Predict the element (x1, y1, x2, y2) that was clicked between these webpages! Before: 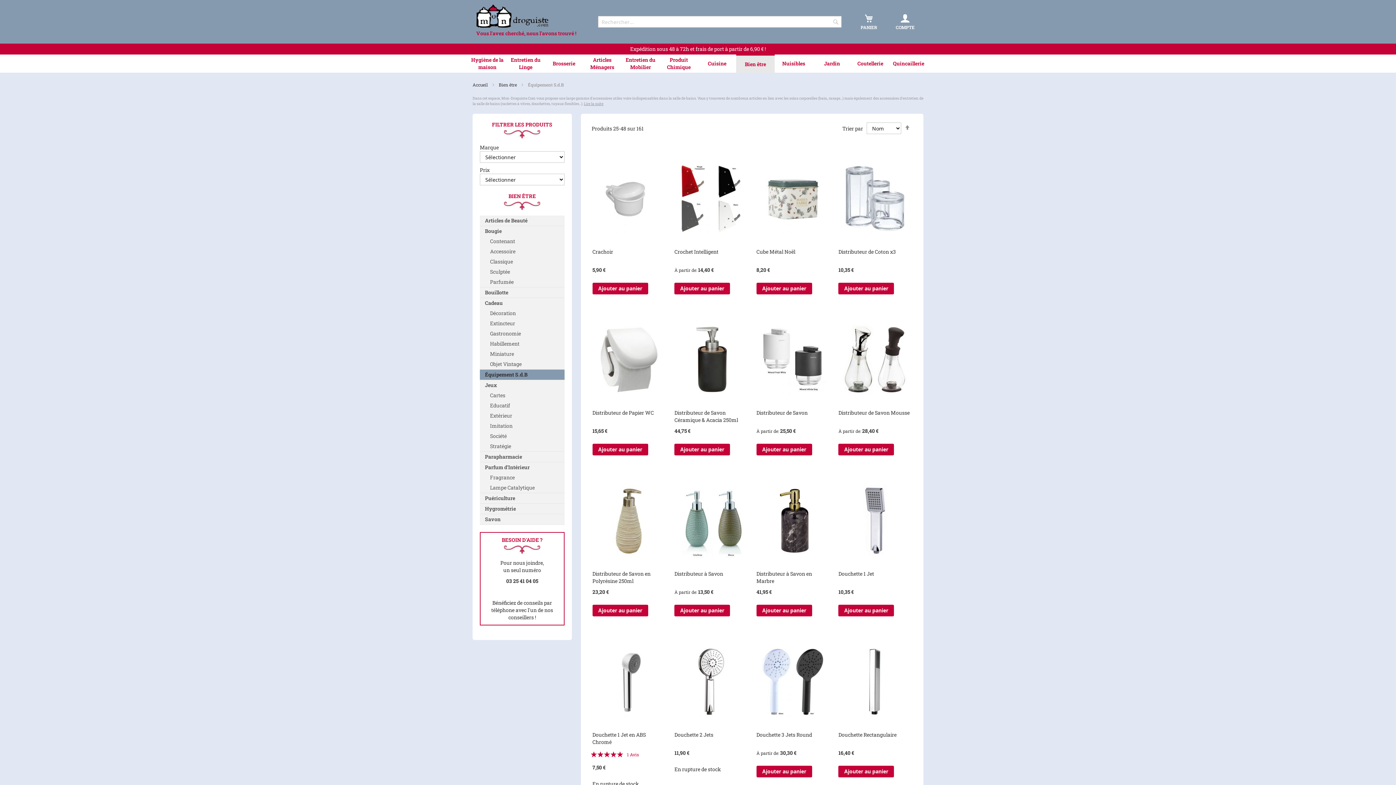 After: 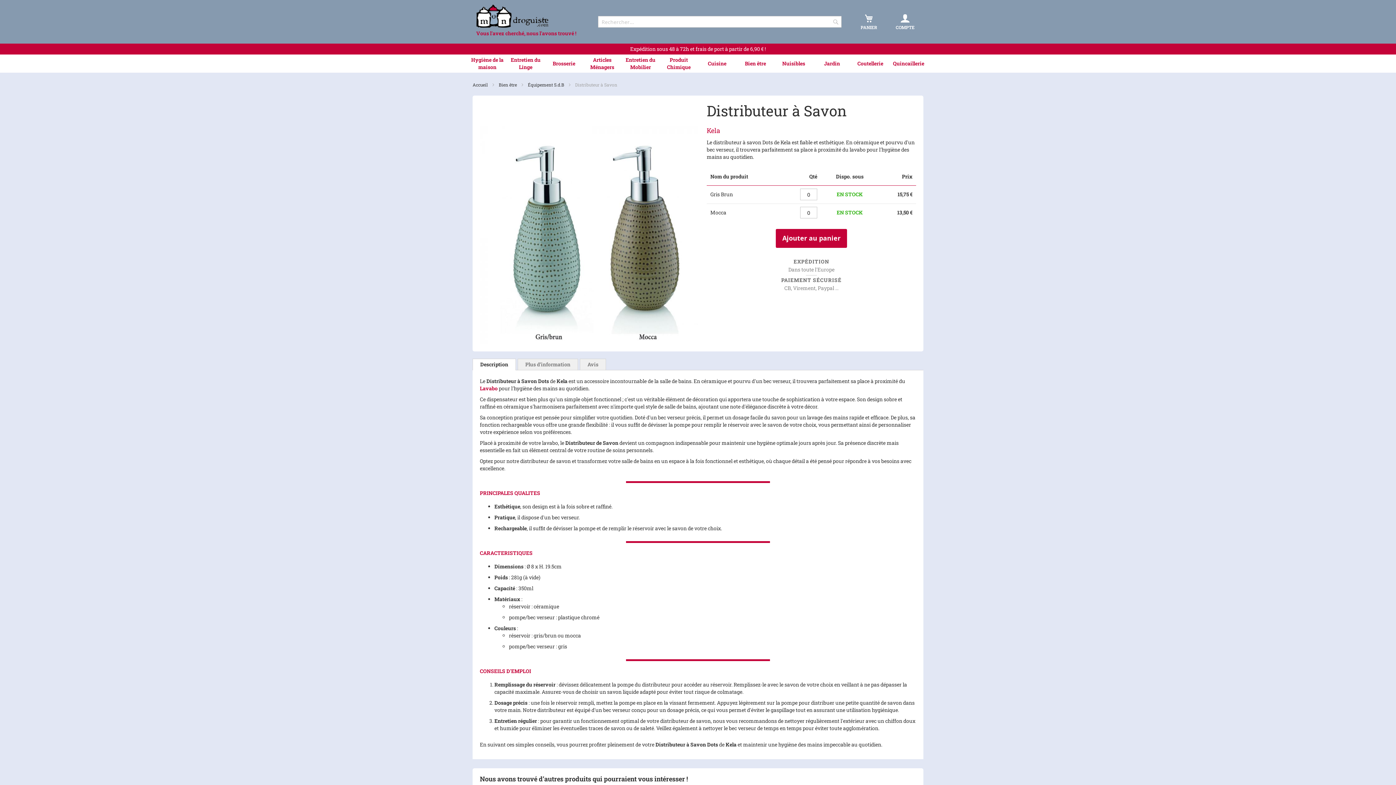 Action: bbox: (674, 561, 747, 568)